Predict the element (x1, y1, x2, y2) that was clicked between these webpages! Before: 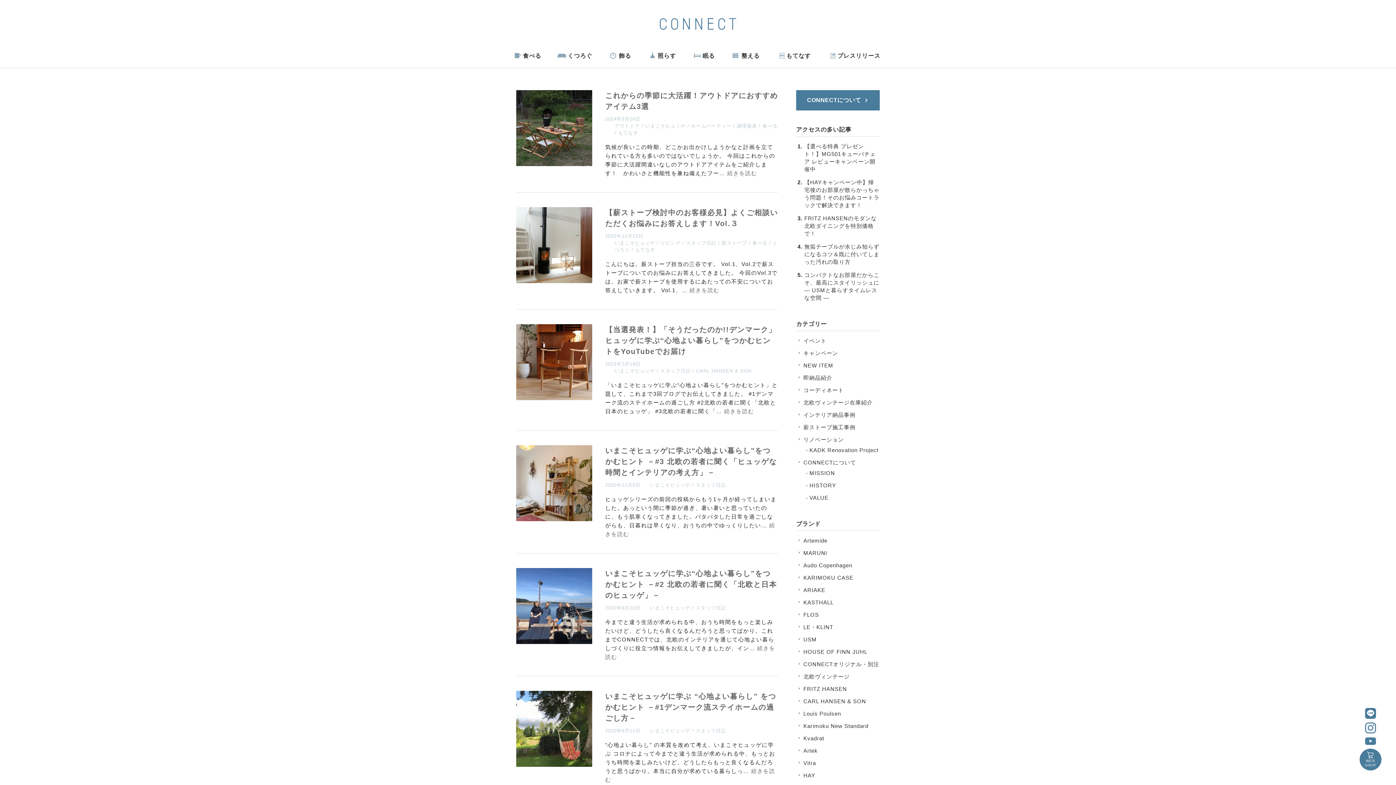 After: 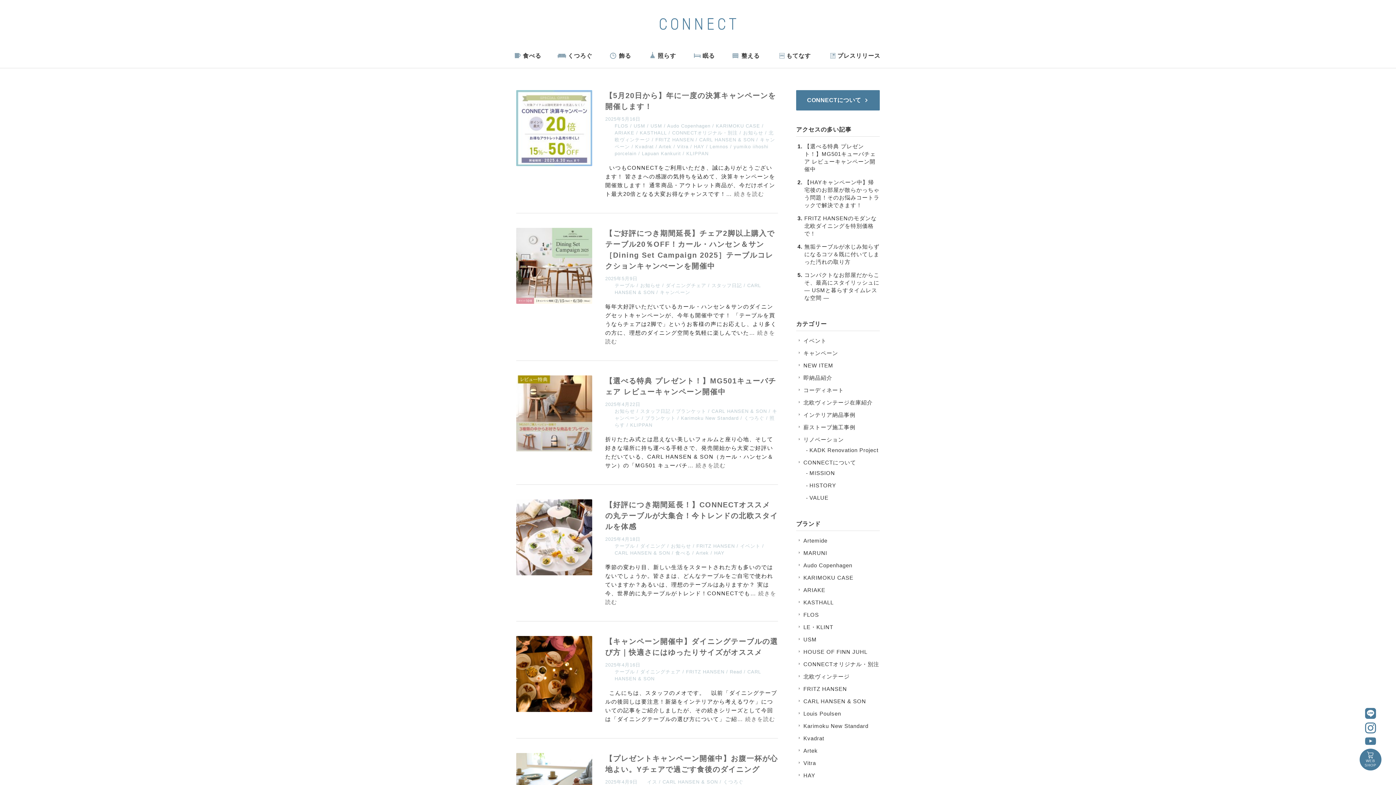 Action: bbox: (803, 698, 866, 704) label: CARL HANSEN & SON